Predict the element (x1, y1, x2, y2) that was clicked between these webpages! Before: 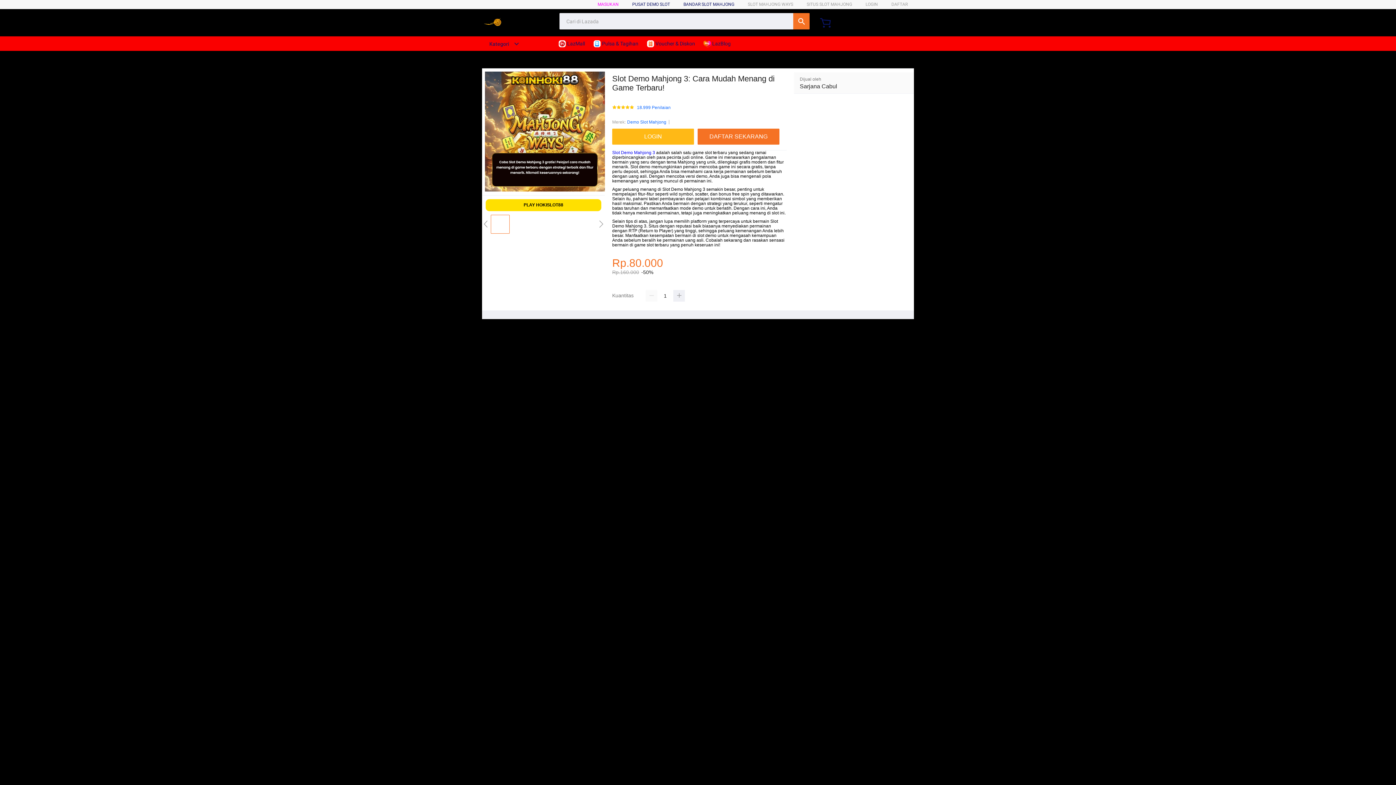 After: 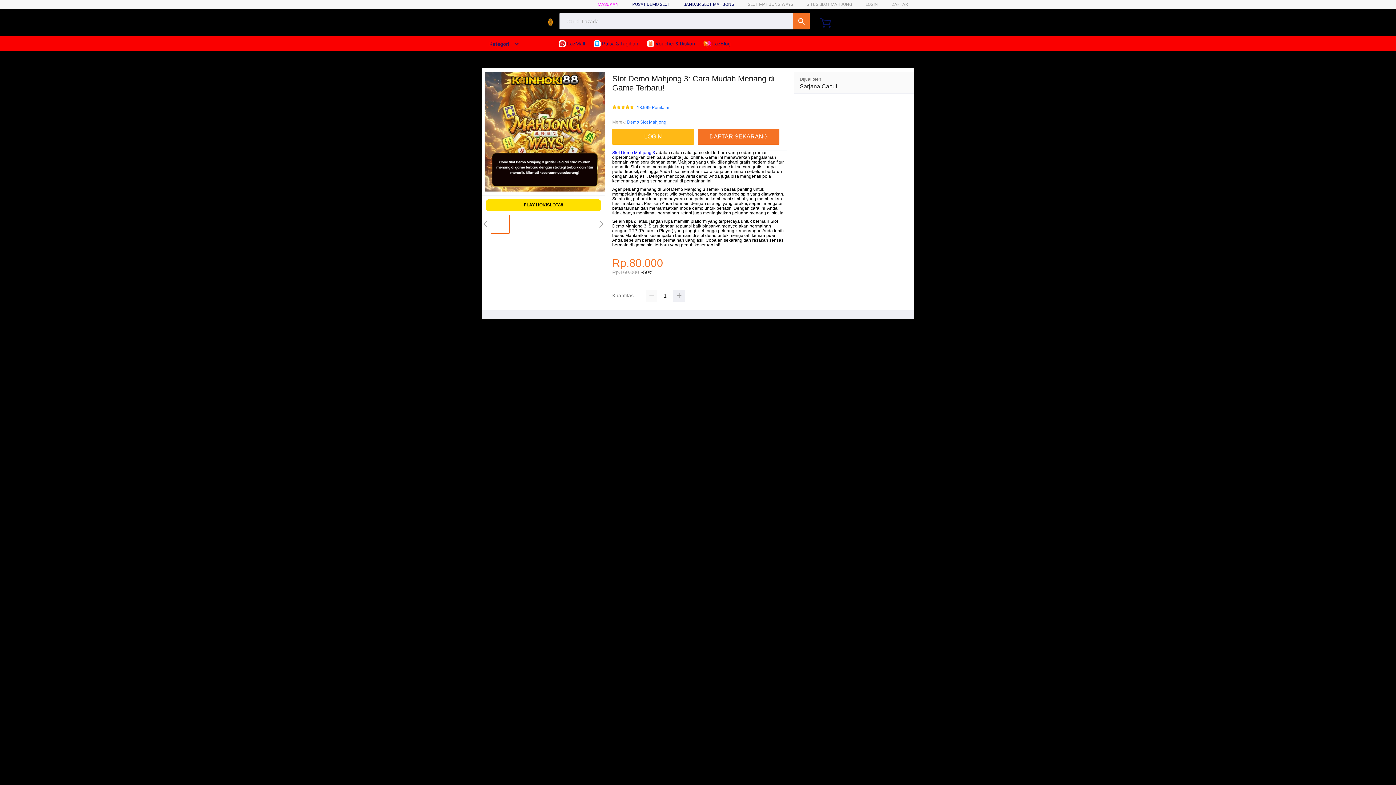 Action: bbox: (612, 150, 655, 155) label: Slot Demo Mahjong 3